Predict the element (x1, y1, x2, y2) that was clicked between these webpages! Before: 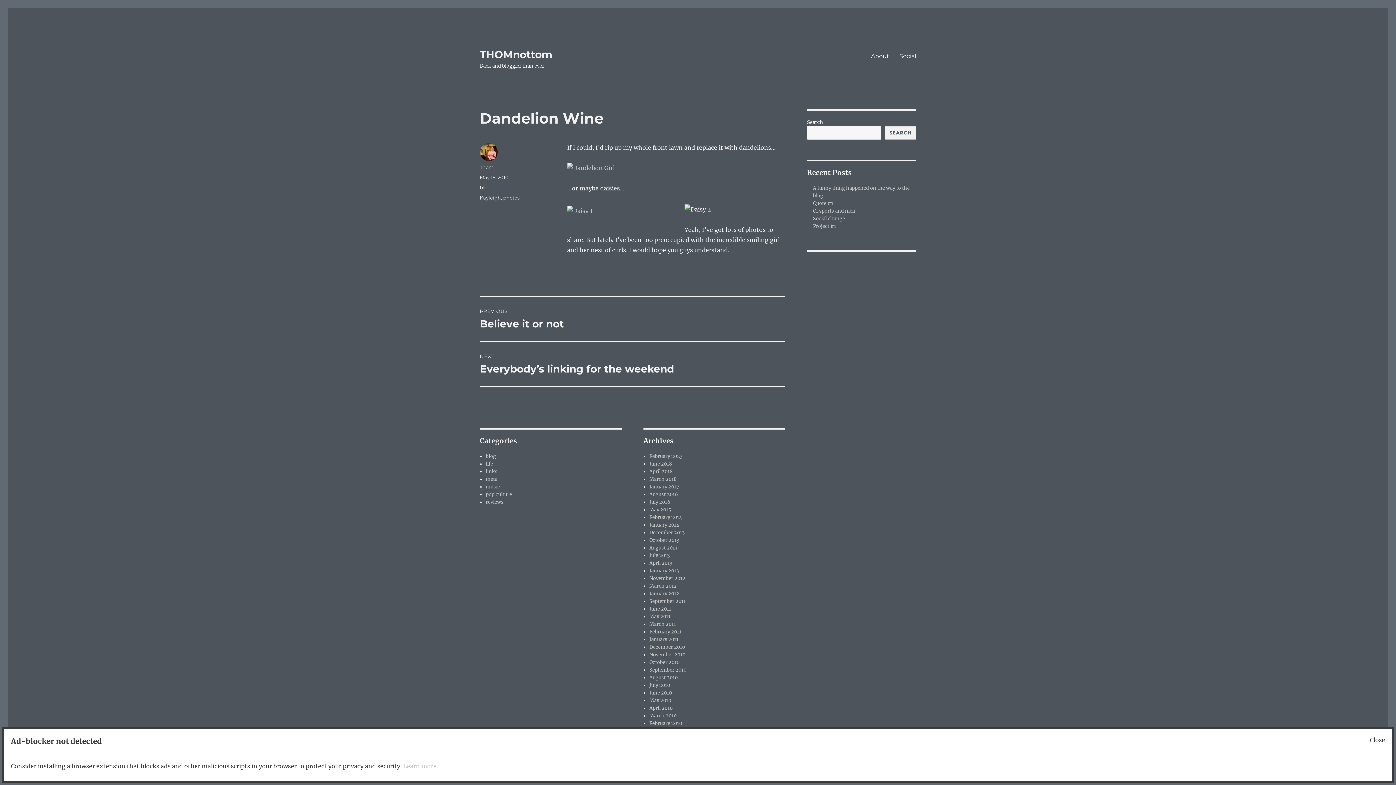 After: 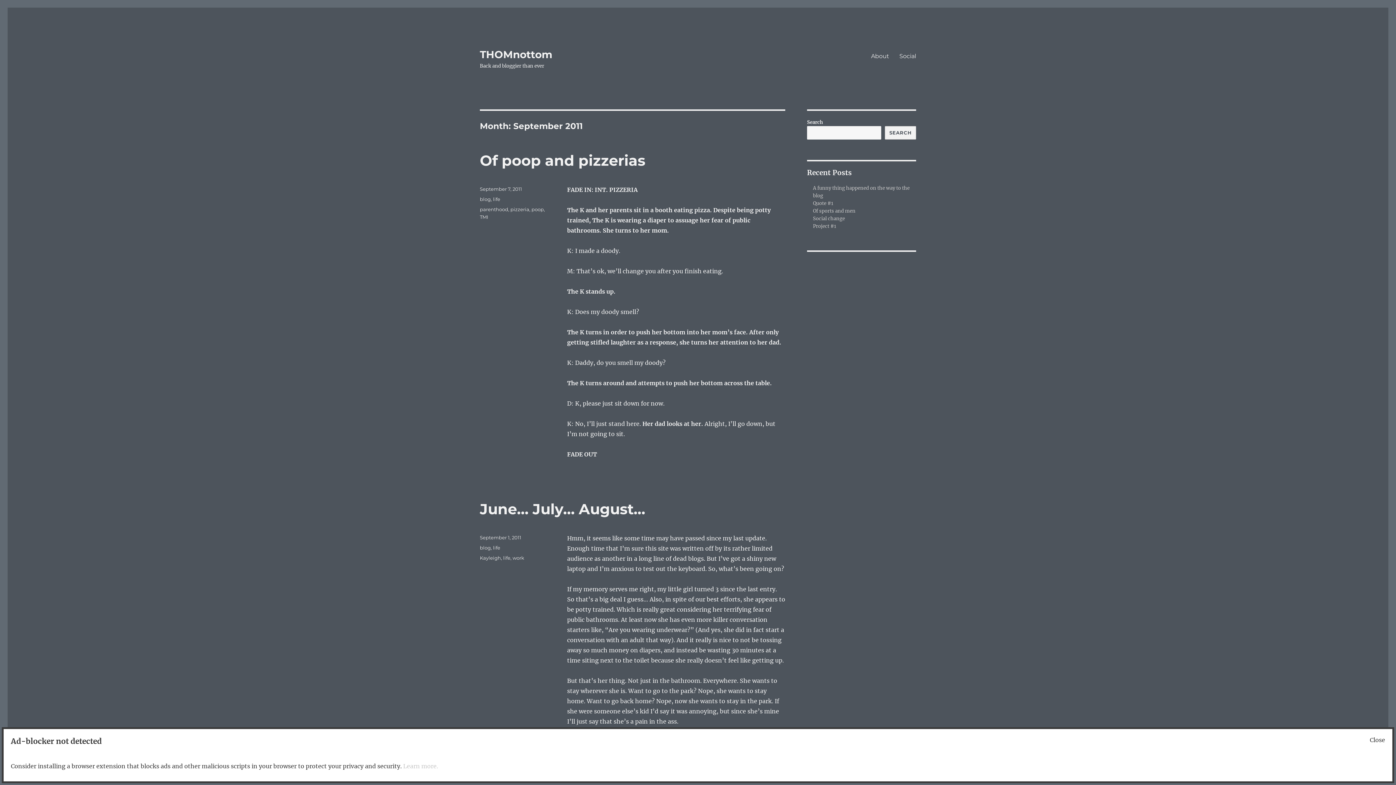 Action: label: September 2011 bbox: (649, 598, 685, 604)